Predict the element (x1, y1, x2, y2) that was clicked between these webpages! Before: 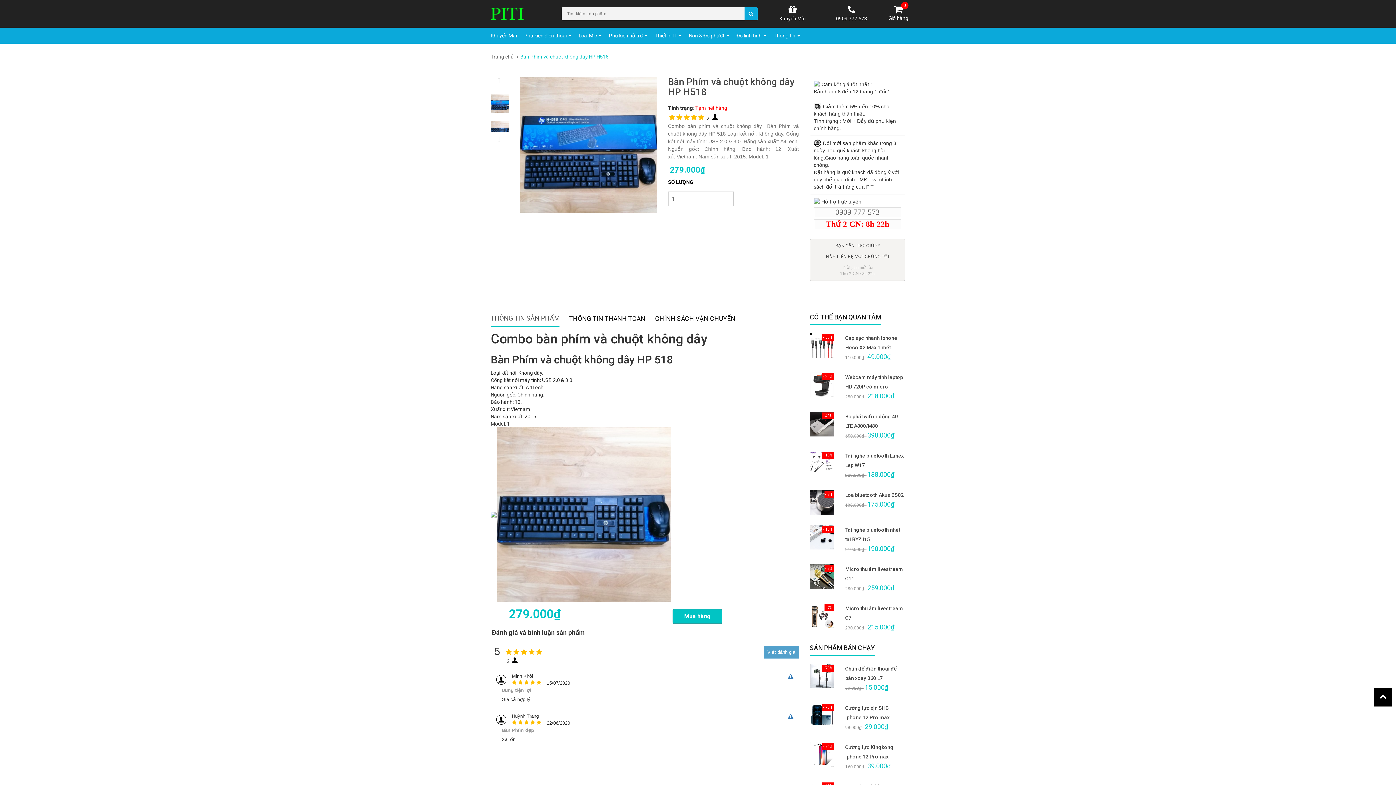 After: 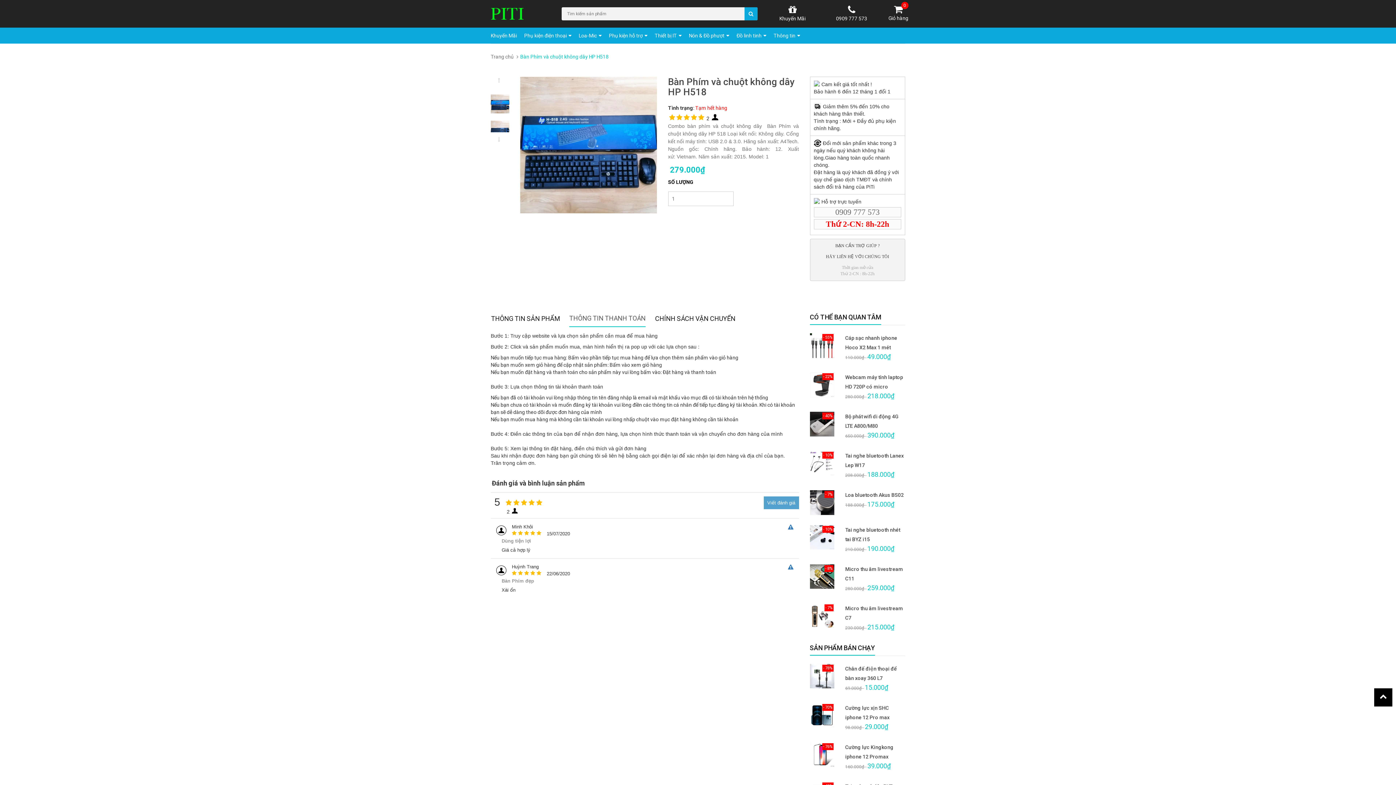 Action: label: THÔNG TIN THANH TOÁN bbox: (568, 310, 645, 327)